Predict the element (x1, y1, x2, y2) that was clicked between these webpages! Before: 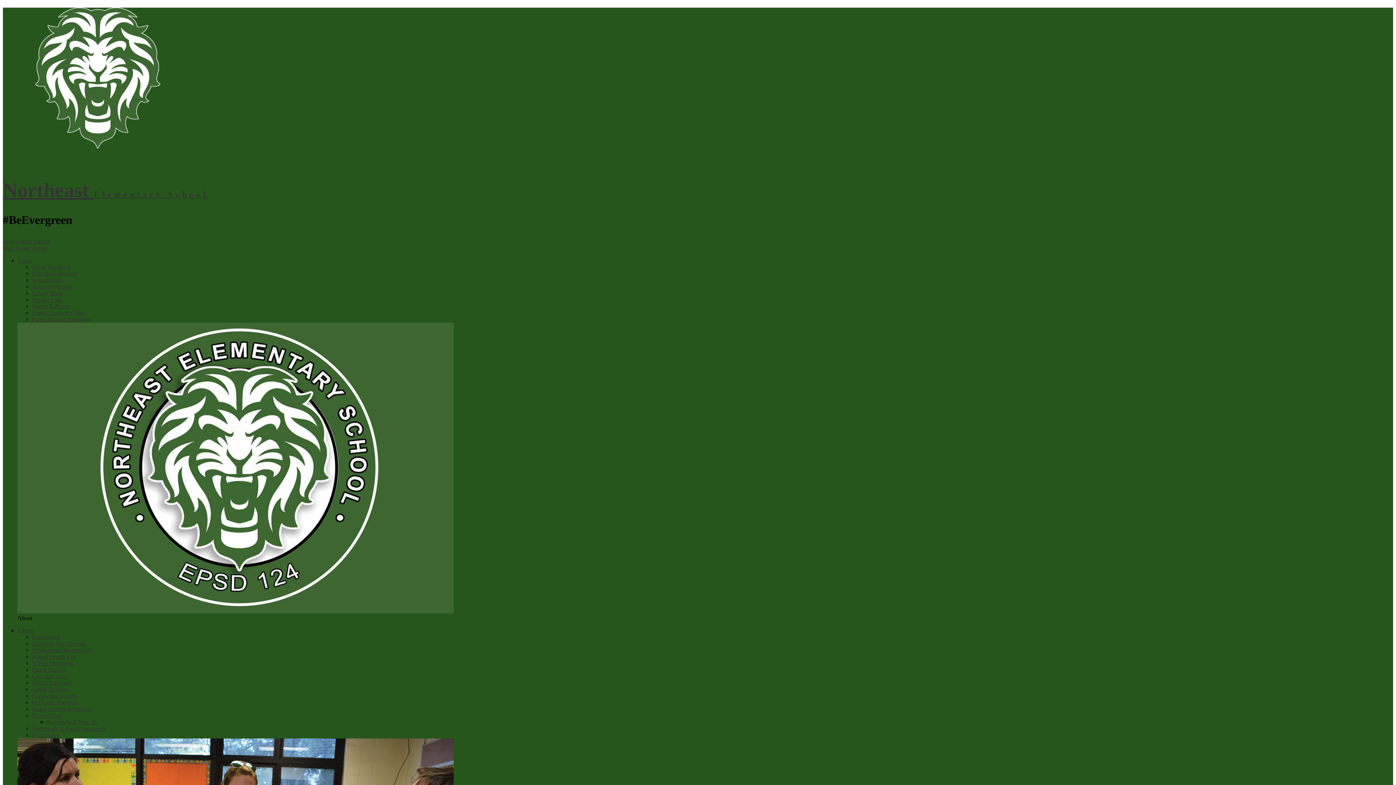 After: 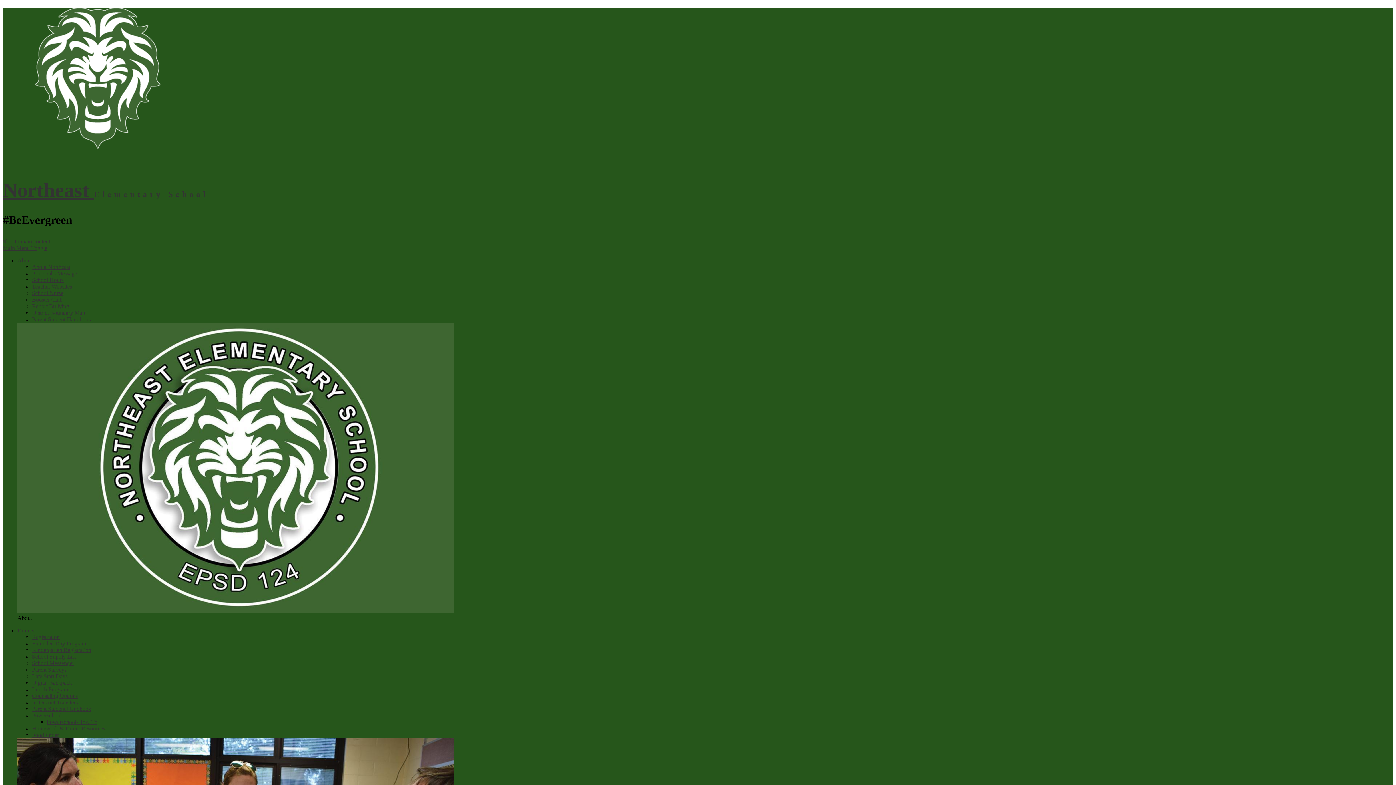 Action: label: Homework & Parent Resources bbox: (32, 725, 105, 732)